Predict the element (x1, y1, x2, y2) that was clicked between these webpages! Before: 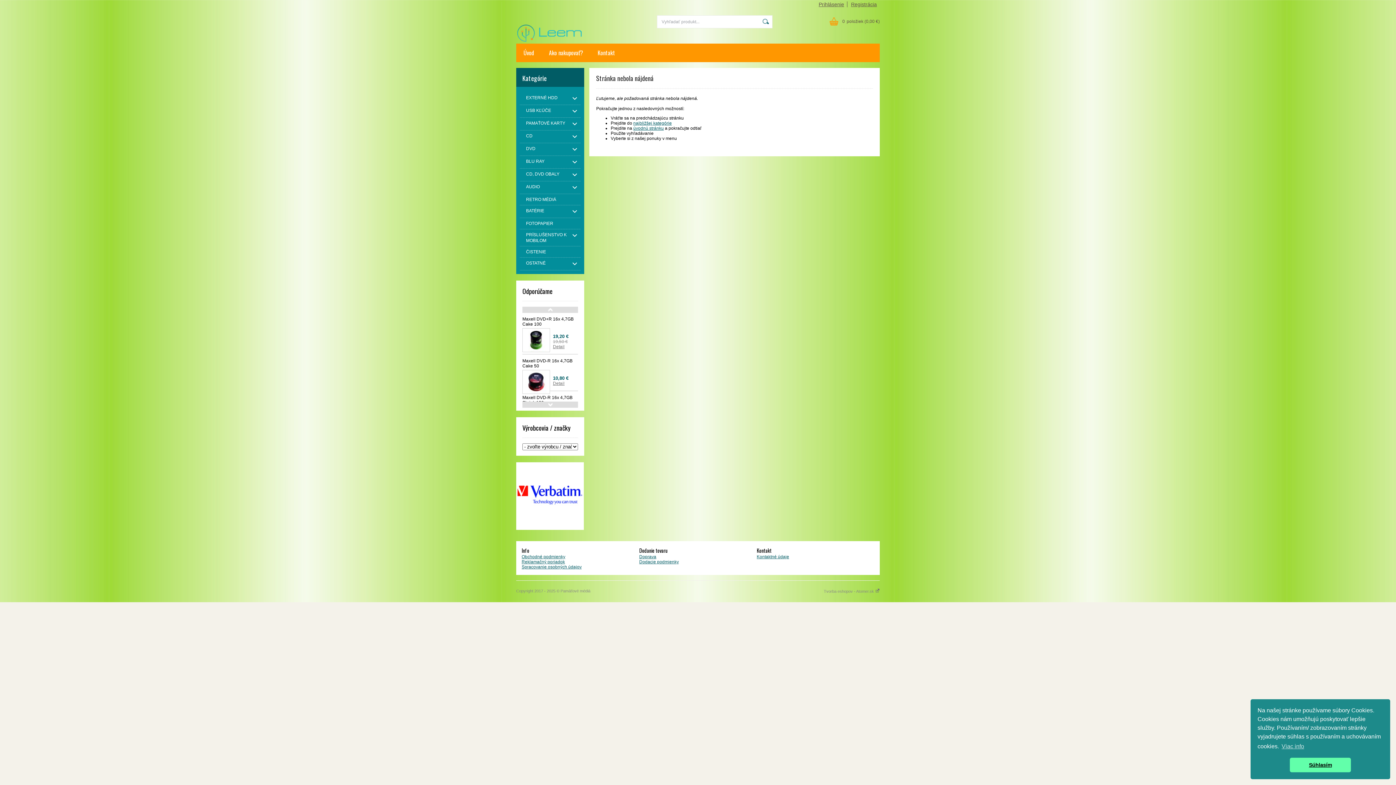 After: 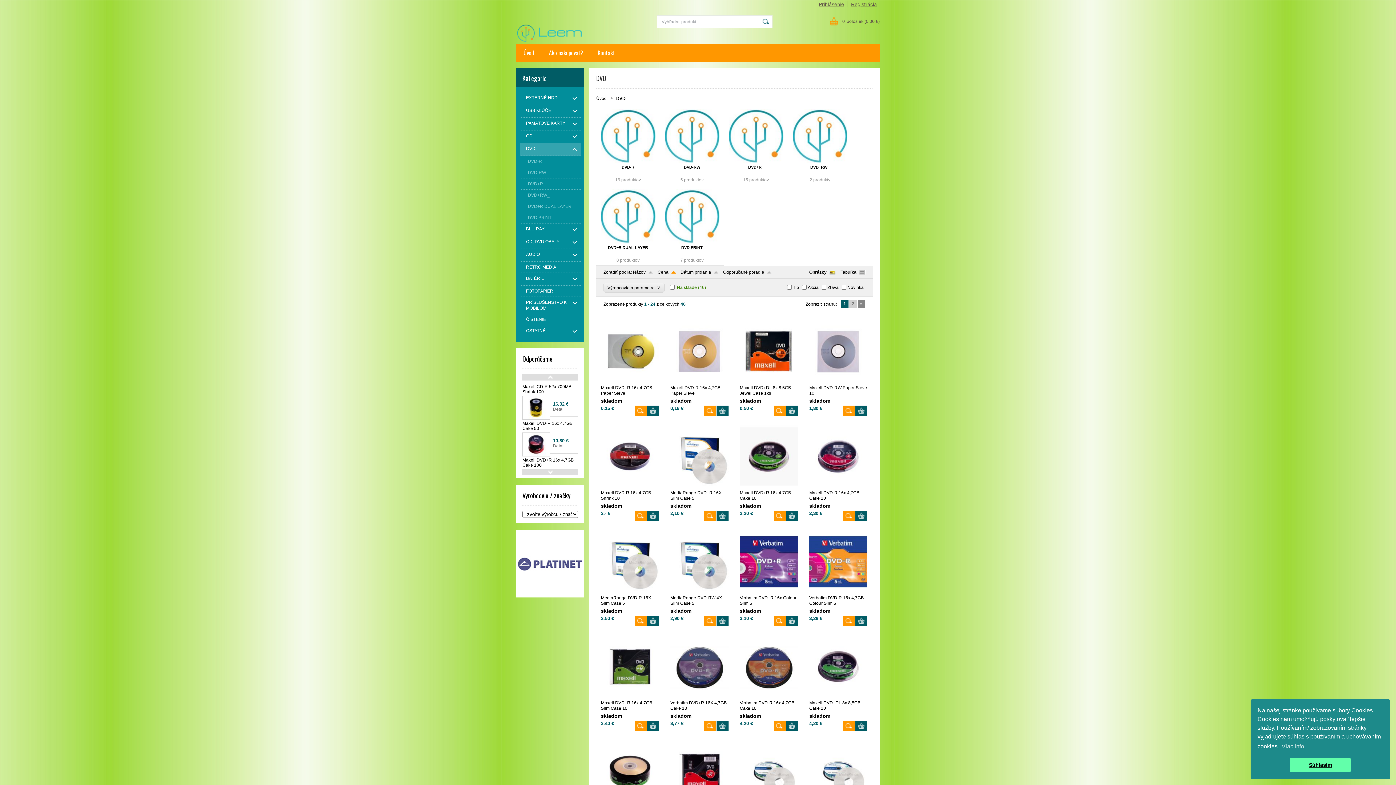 Action: label: DVD bbox: (520, 143, 580, 156)